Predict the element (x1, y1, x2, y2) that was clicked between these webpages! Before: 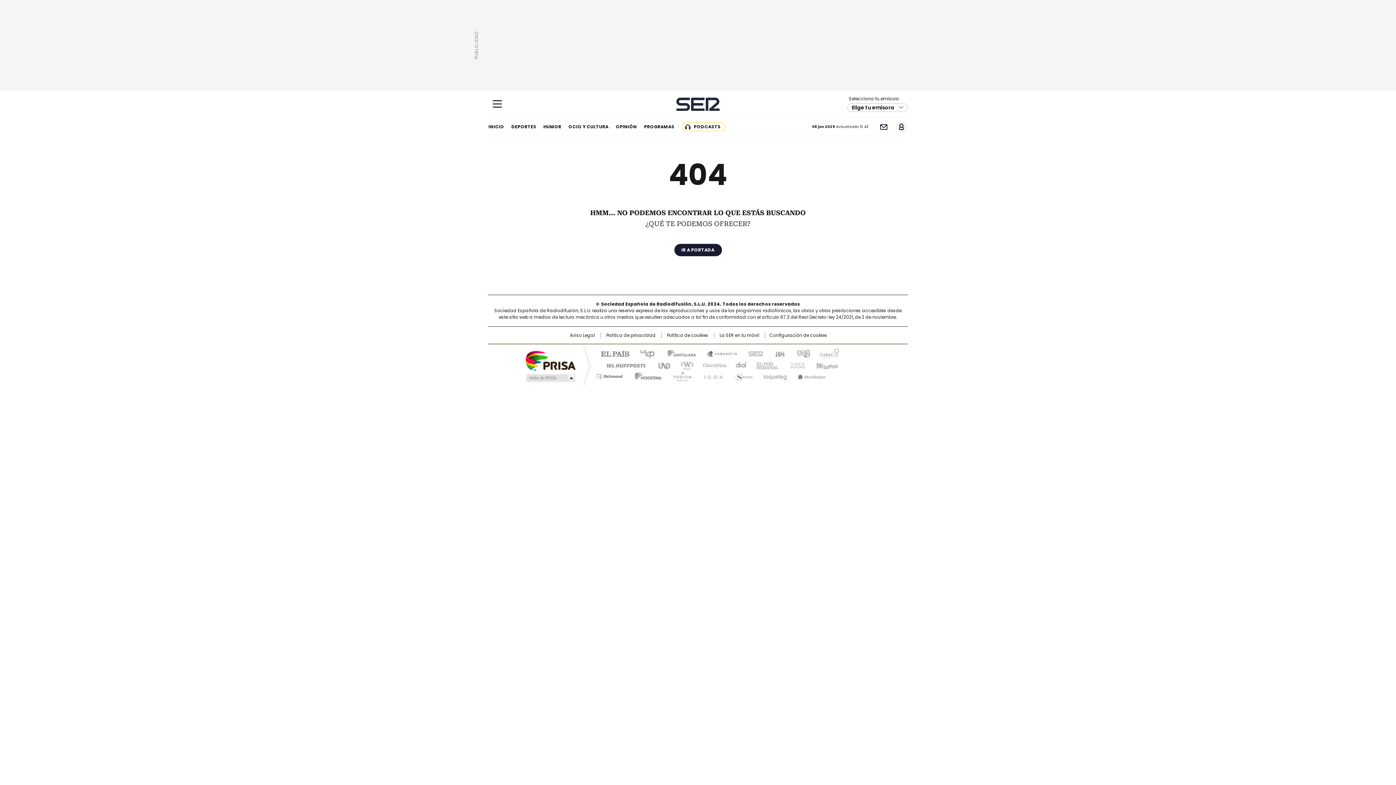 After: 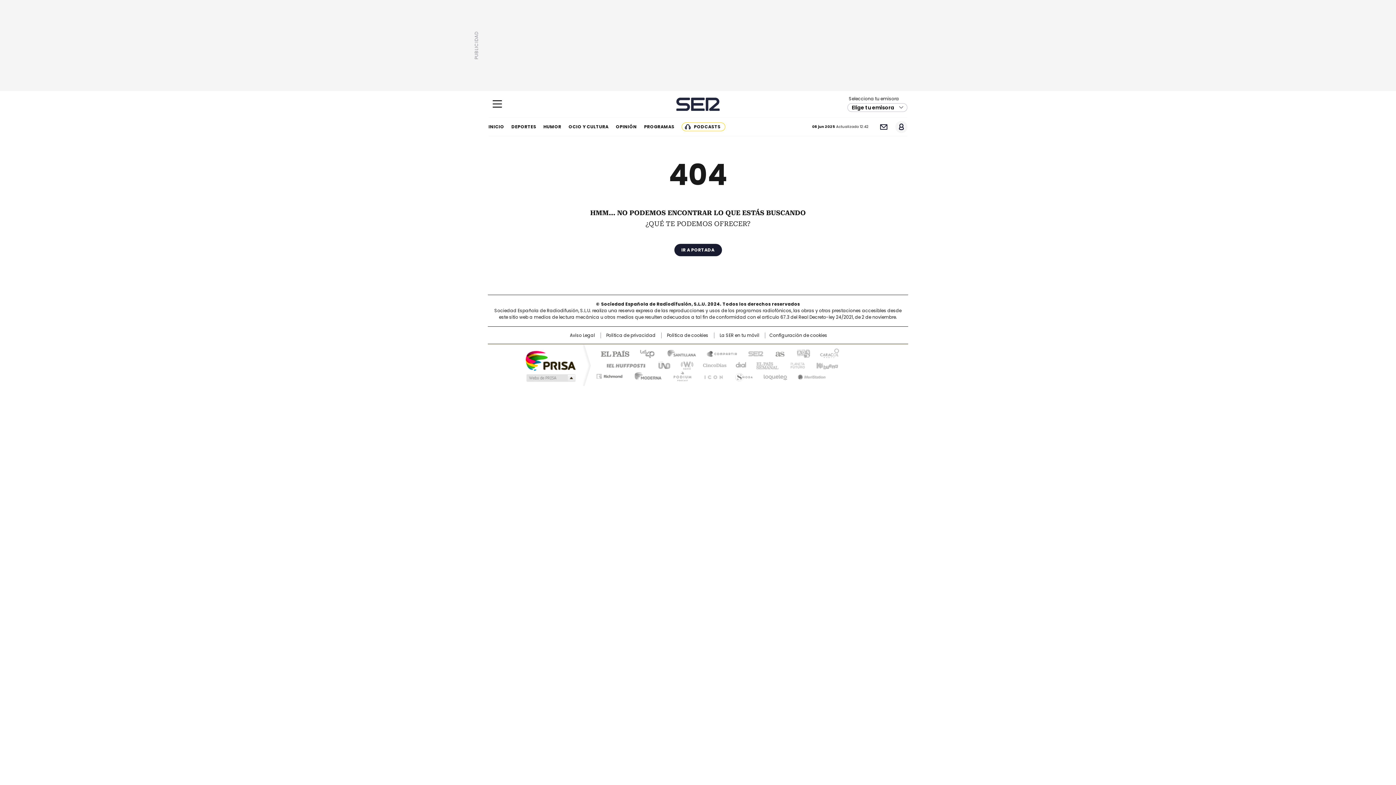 Action: bbox: (790, 348, 814, 358) label: adn